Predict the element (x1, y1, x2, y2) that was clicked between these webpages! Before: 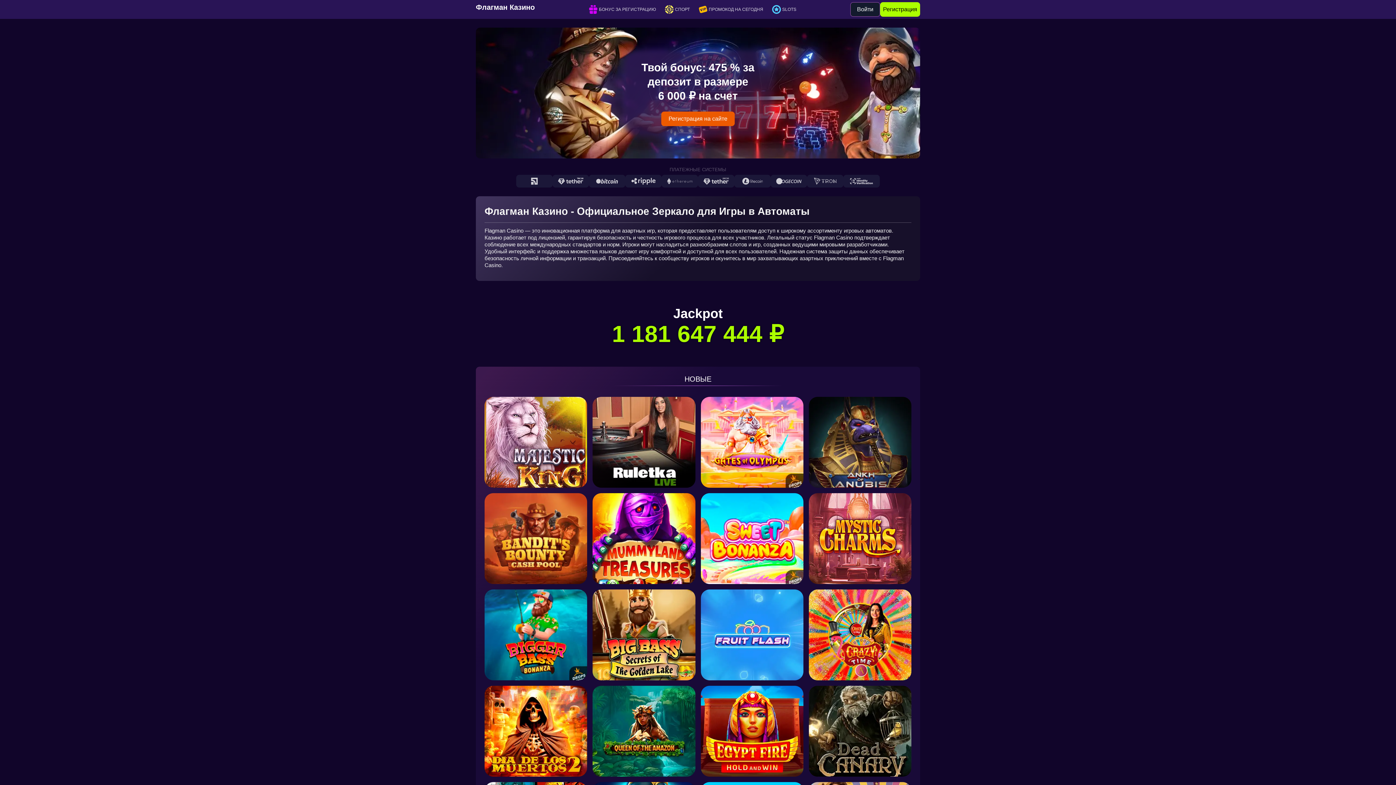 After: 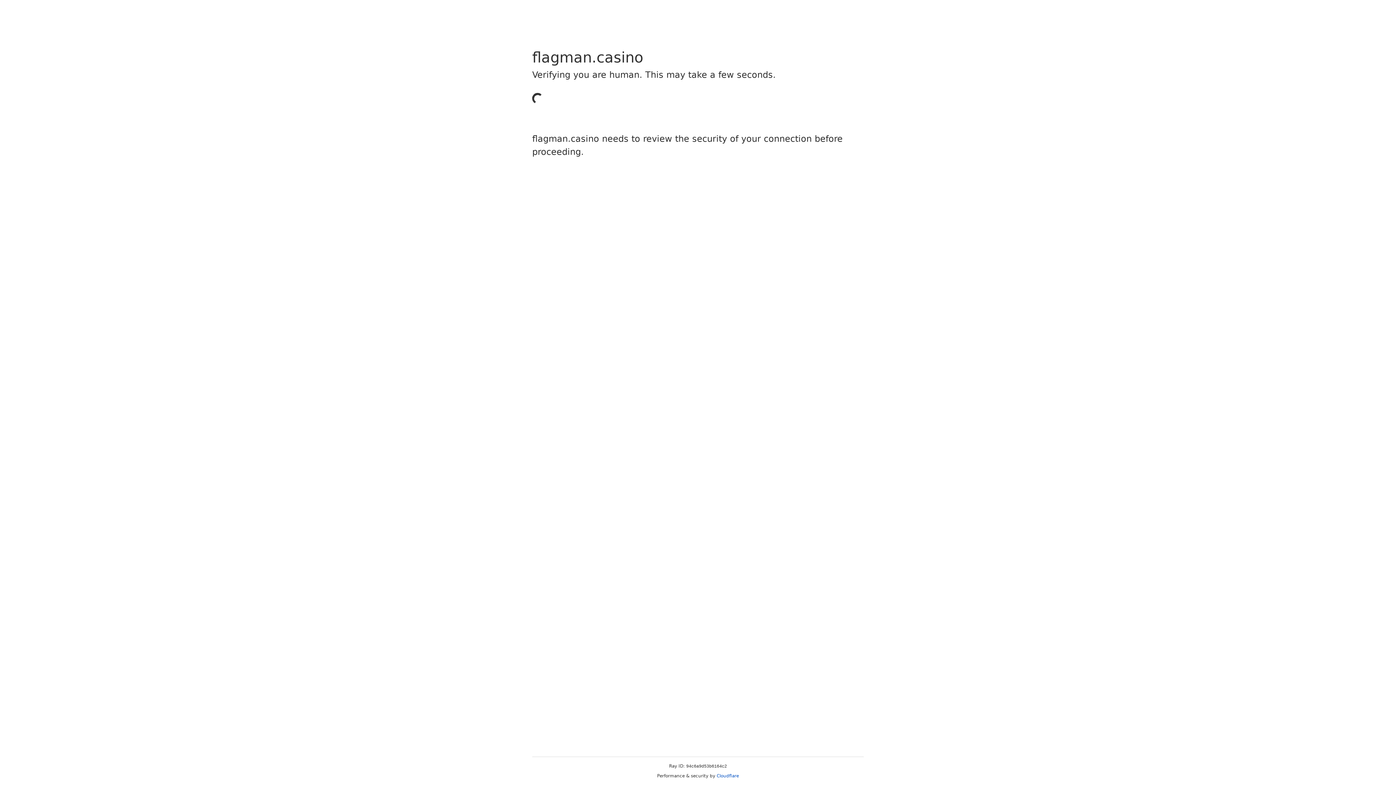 Action: bbox: (484, 589, 587, 680)